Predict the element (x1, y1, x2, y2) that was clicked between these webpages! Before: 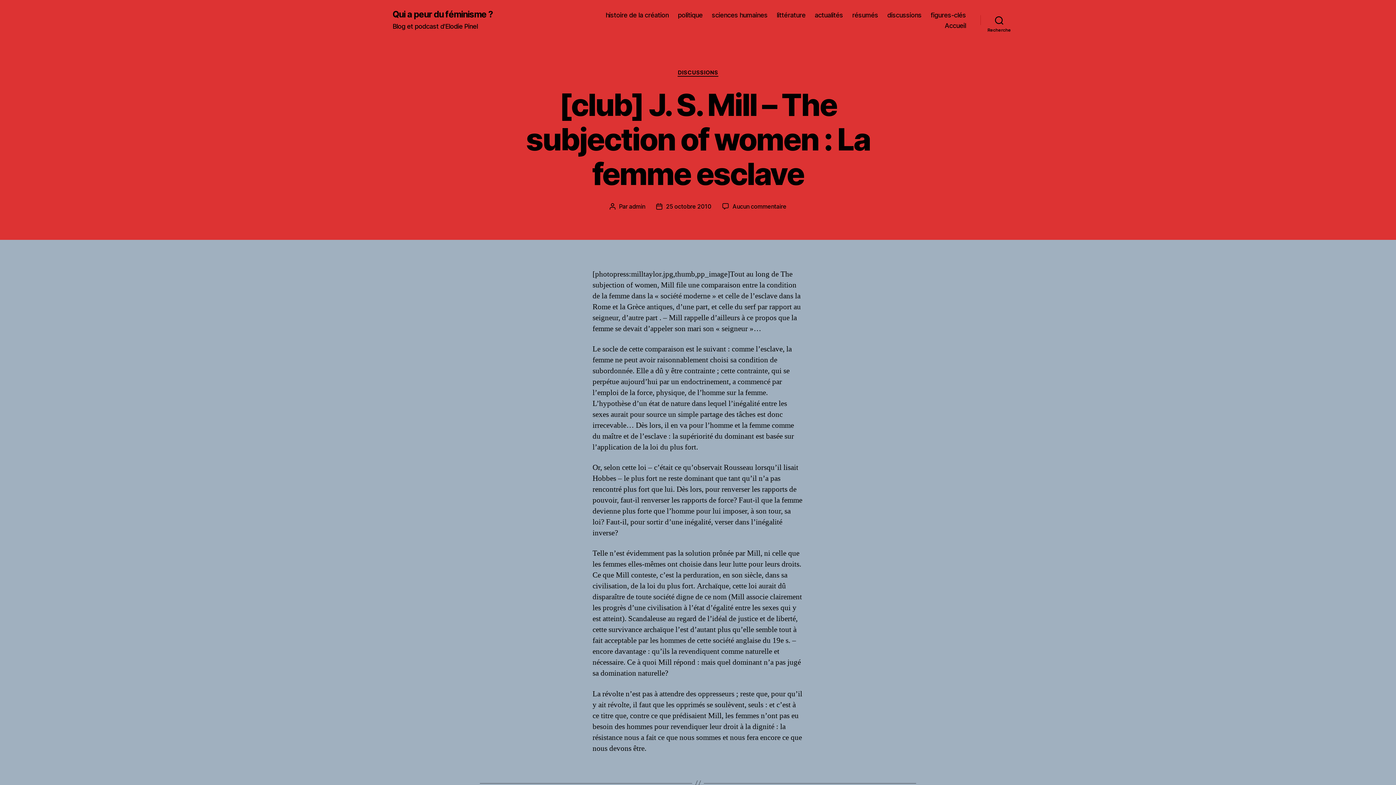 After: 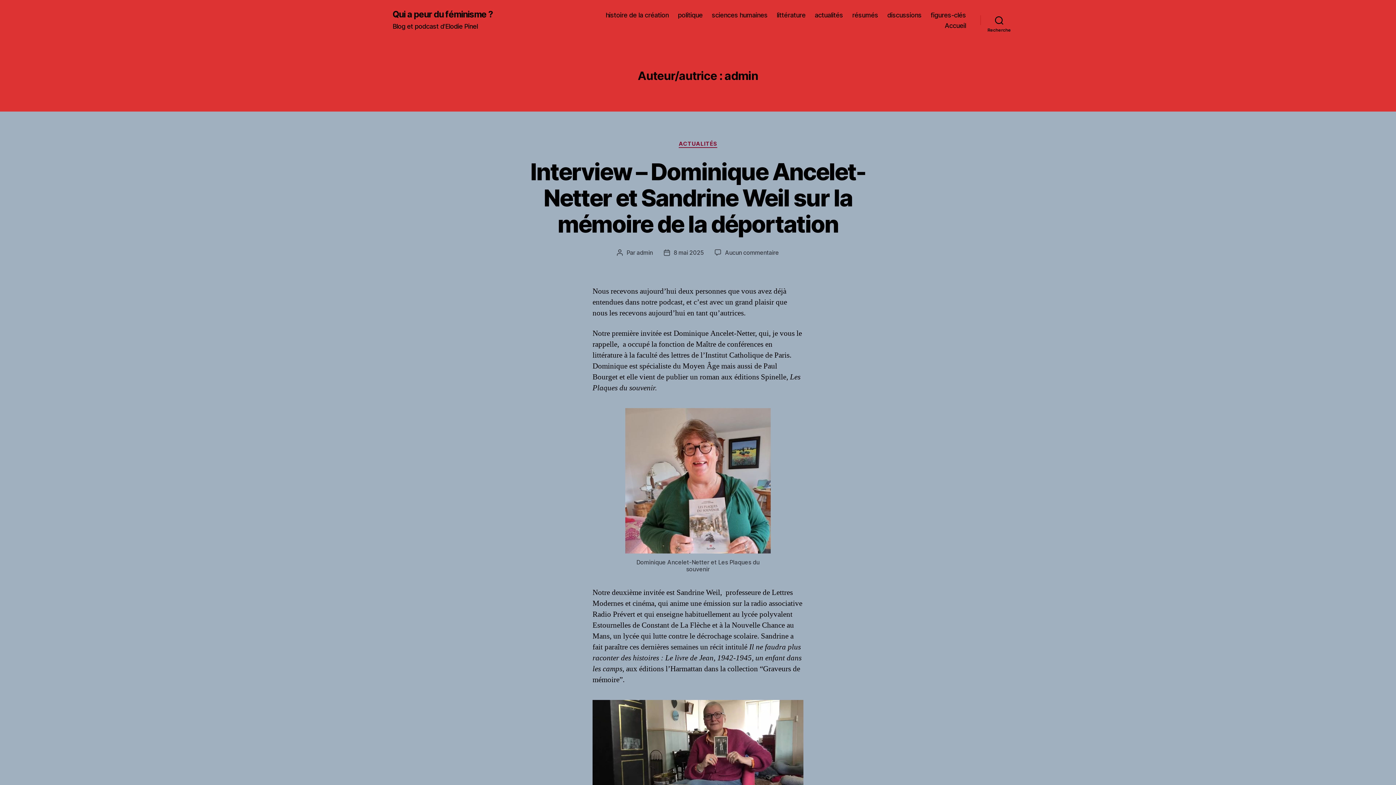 Action: bbox: (629, 202, 645, 210) label: admin